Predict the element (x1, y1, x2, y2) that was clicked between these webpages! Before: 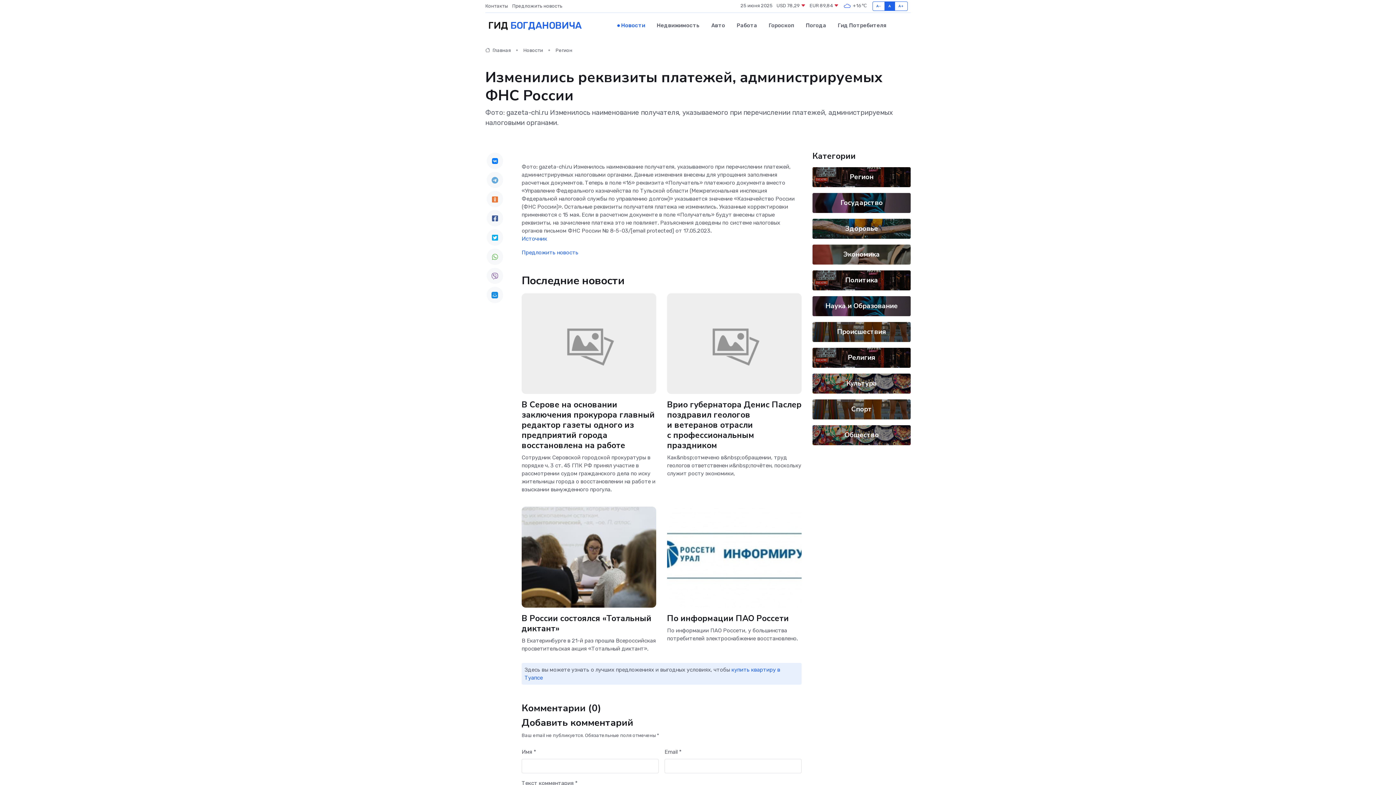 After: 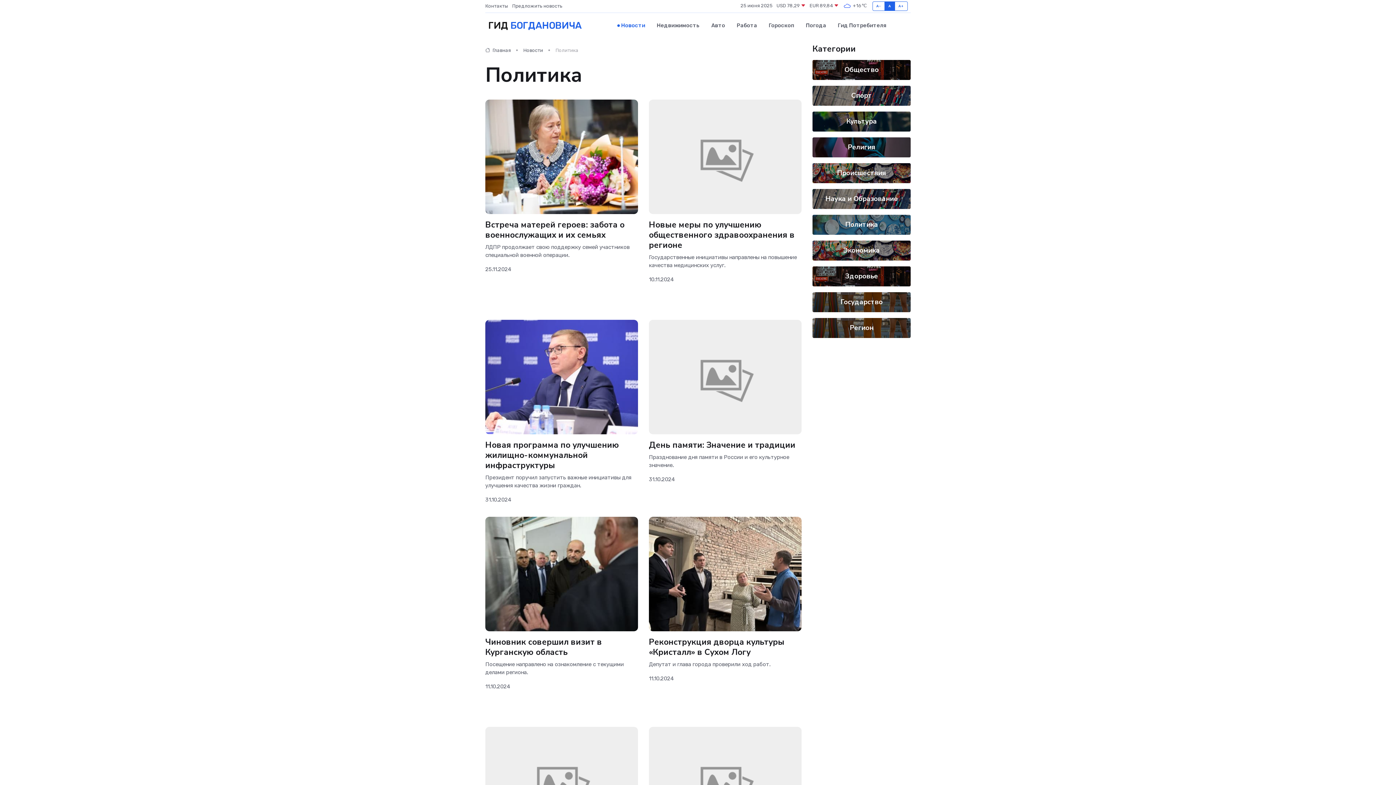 Action: label: Политика bbox: (845, 275, 878, 285)